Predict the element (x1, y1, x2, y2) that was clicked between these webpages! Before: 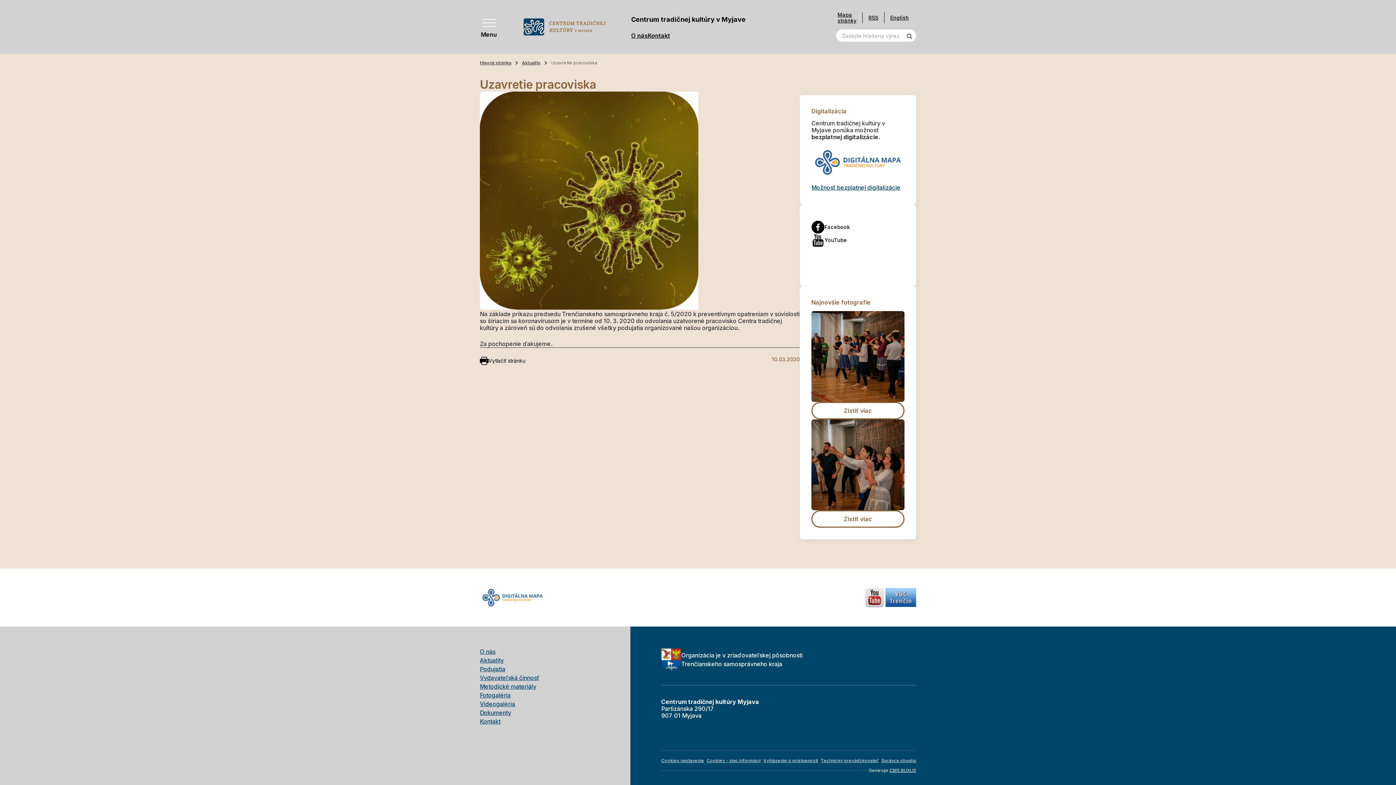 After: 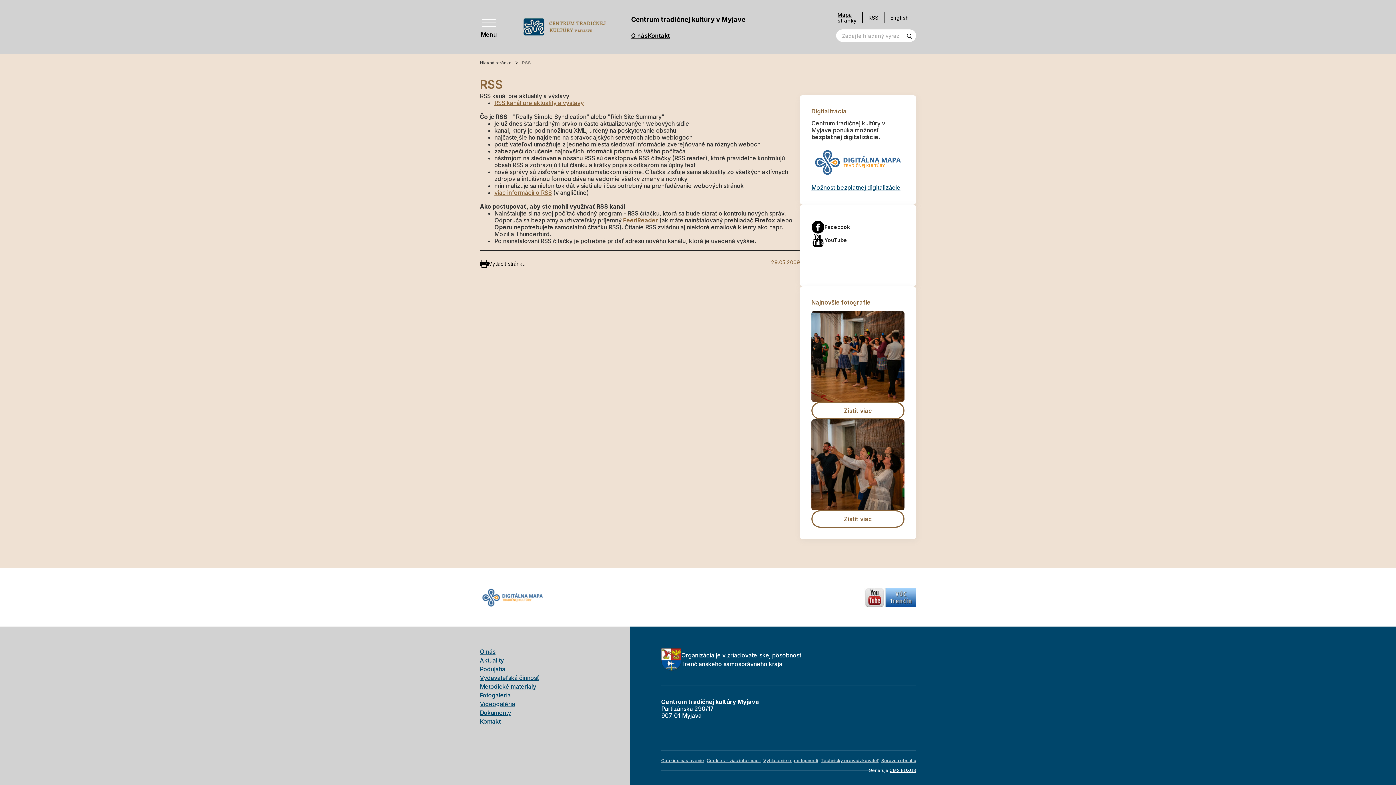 Action: label: RSS bbox: (856, 12, 878, 23)